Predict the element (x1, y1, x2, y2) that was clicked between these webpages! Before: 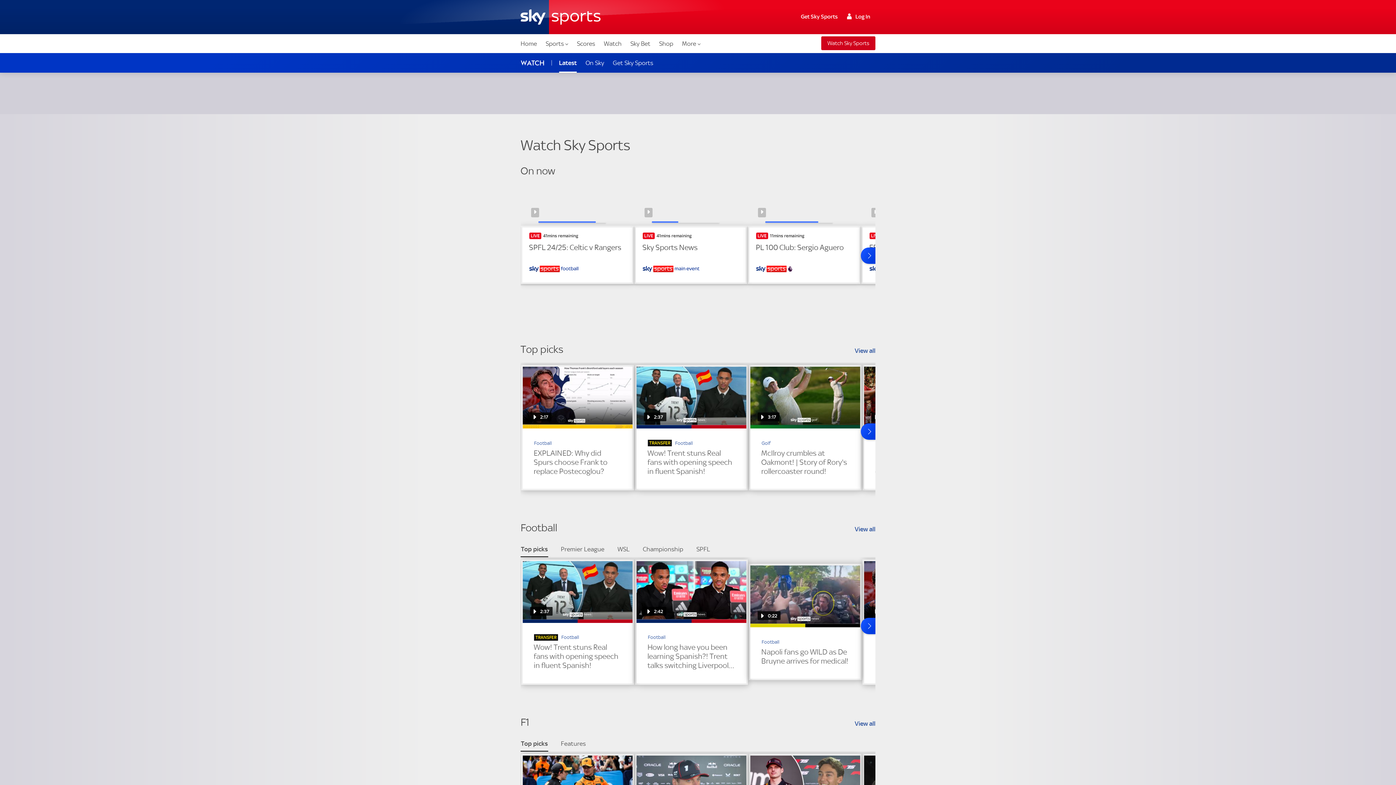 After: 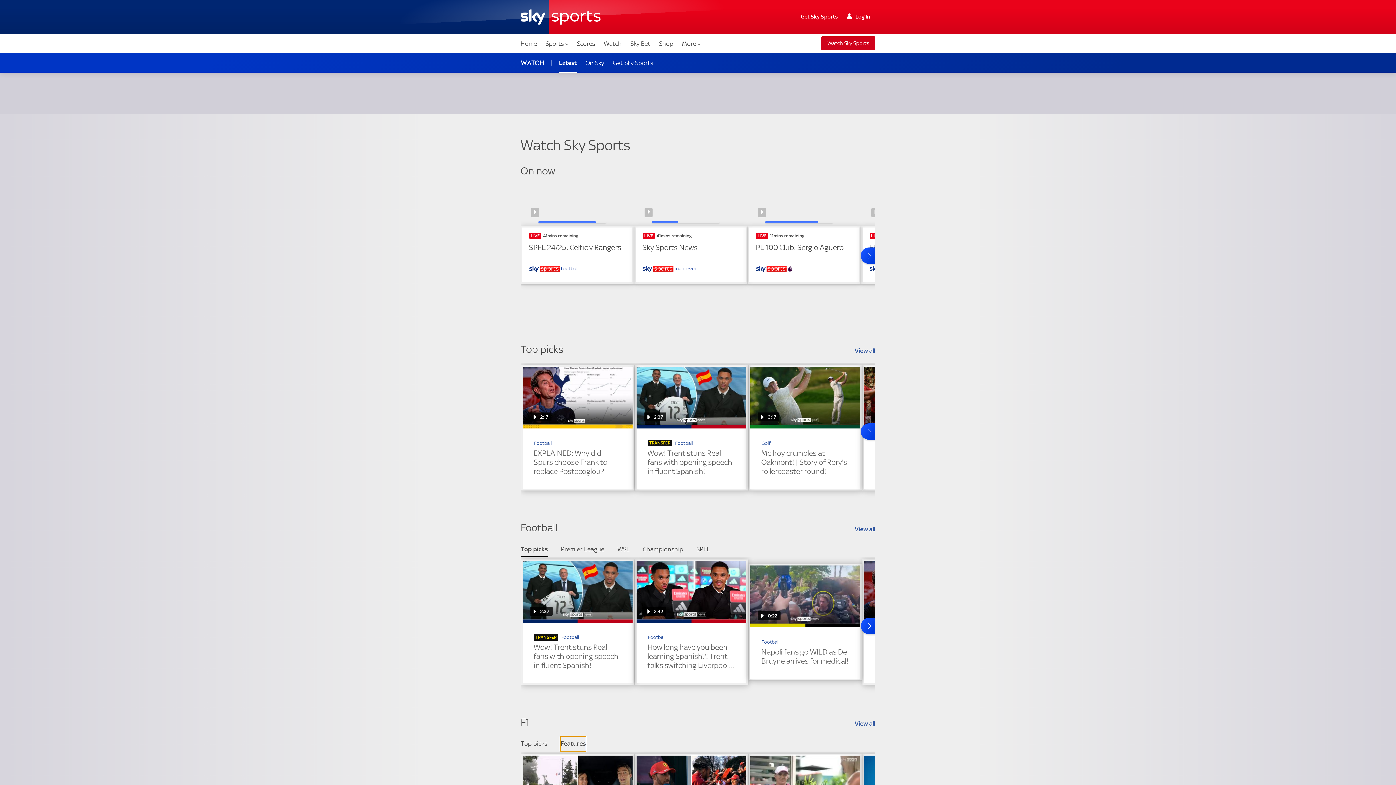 Action: bbox: (560, 736, 586, 751) label: Features